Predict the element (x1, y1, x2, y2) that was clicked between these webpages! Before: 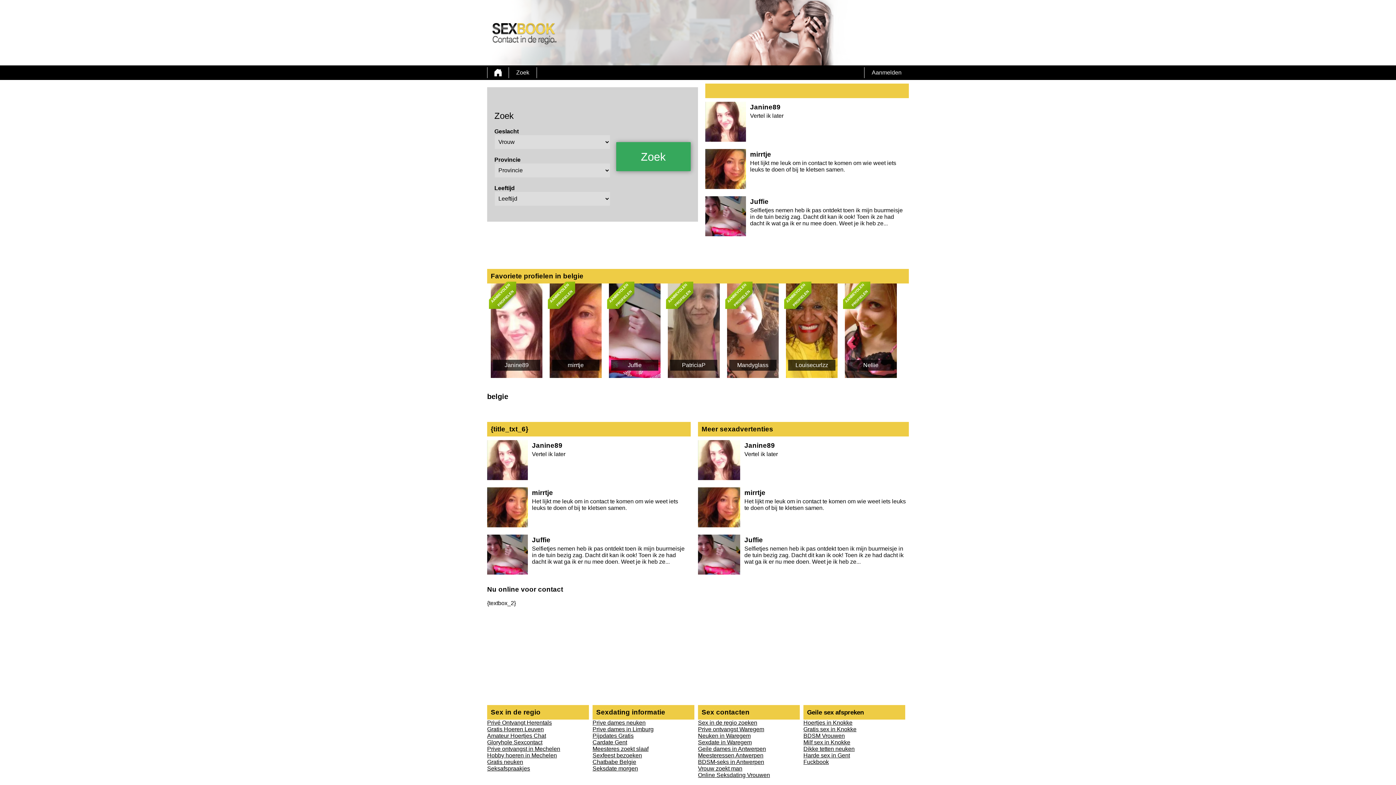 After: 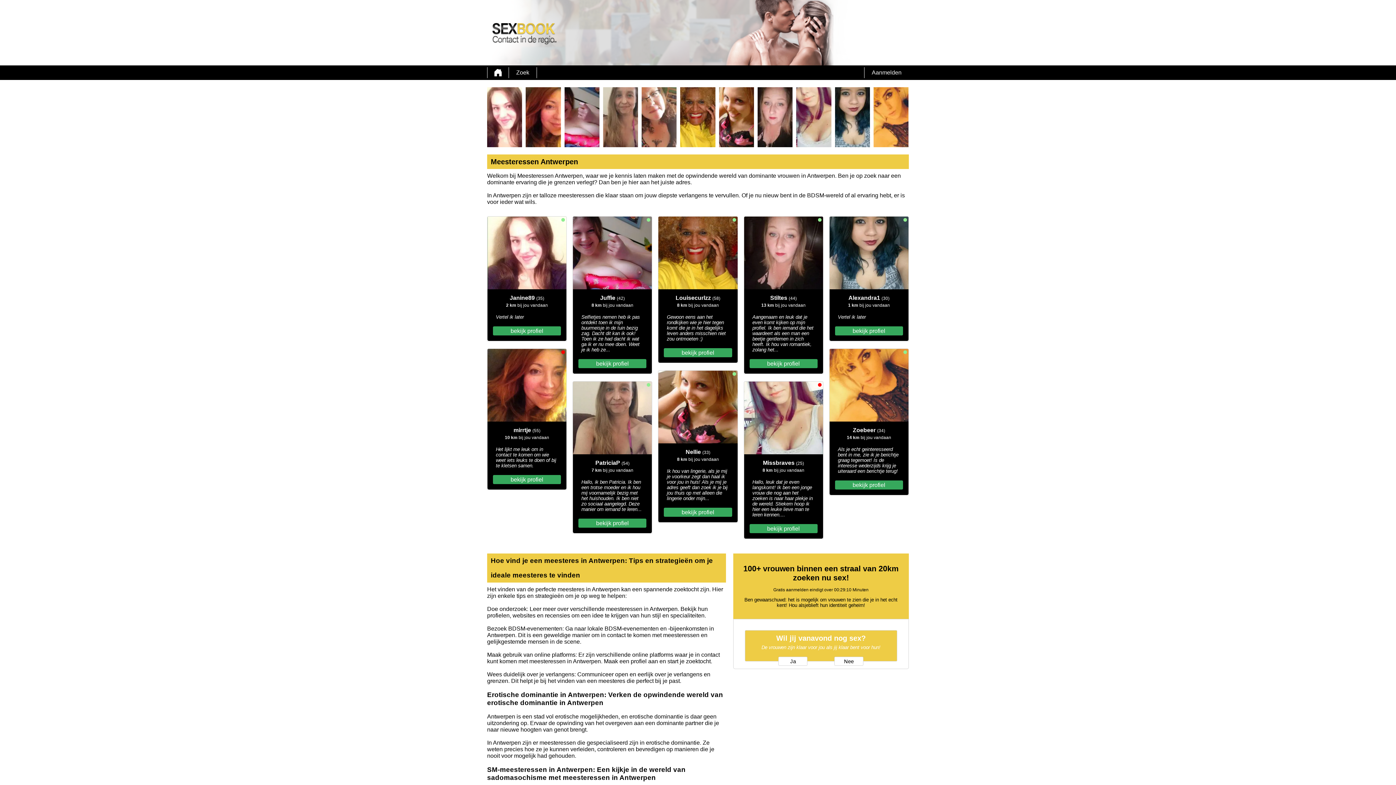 Action: bbox: (698, 752, 763, 758) label: Meesteressen Antwerpen